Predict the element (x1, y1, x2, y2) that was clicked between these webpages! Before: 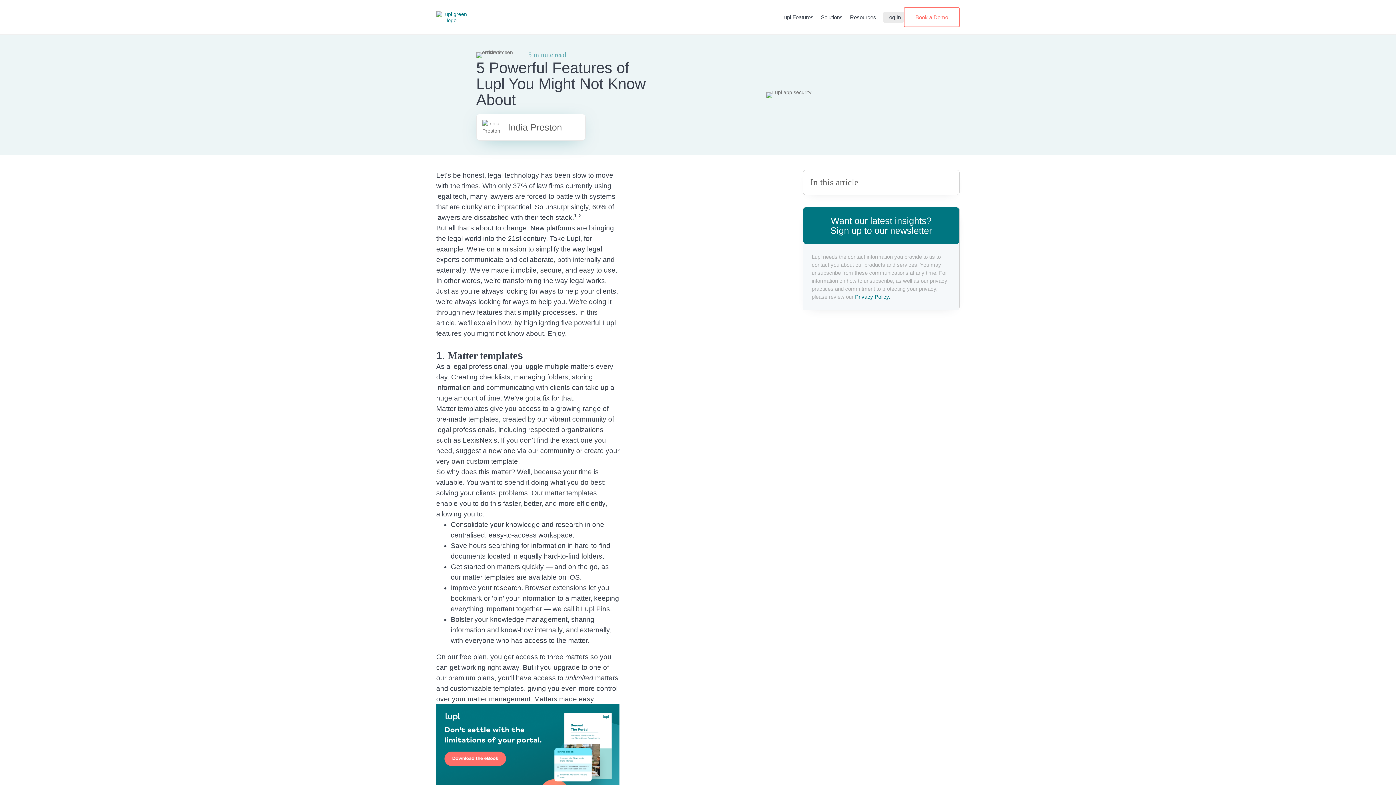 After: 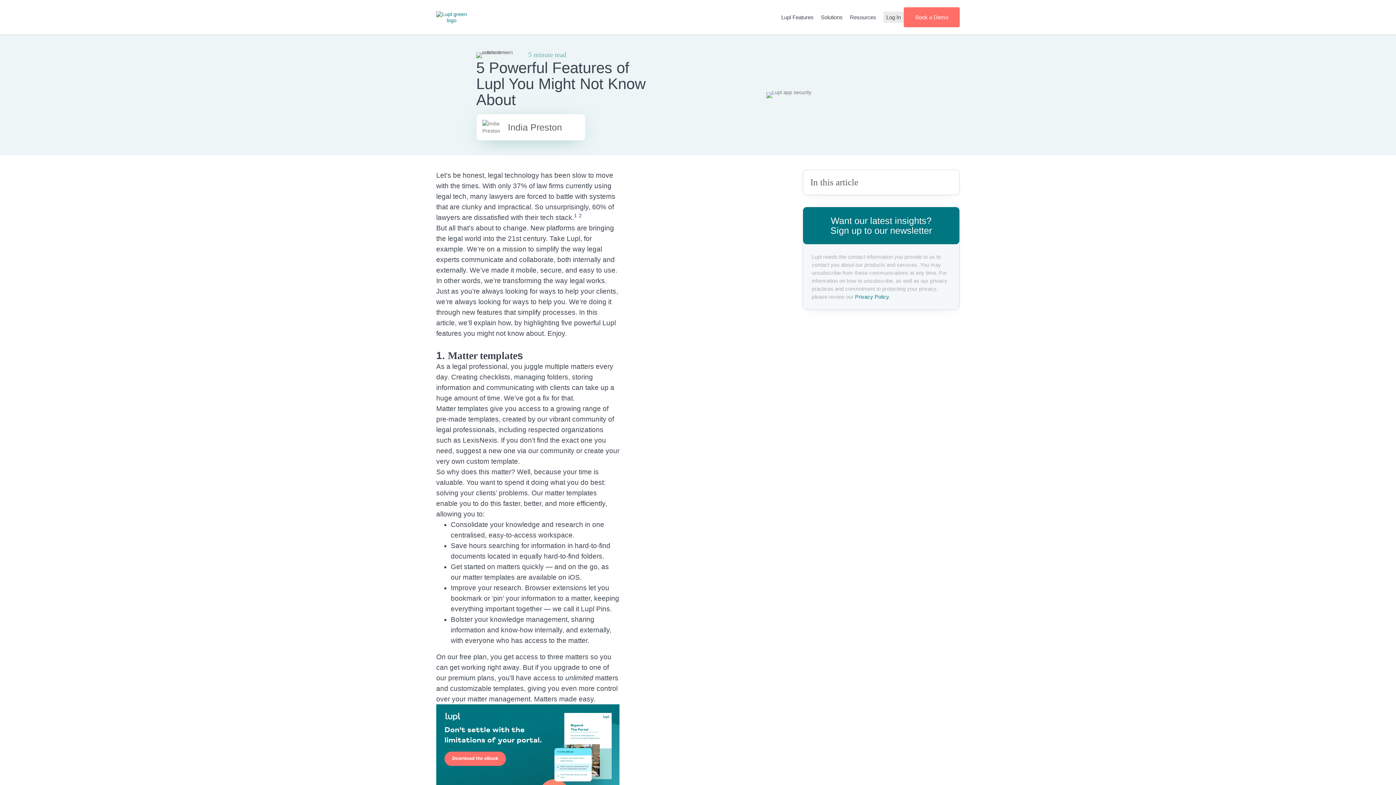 Action: bbox: (904, 7, 960, 27) label: Book a Demo